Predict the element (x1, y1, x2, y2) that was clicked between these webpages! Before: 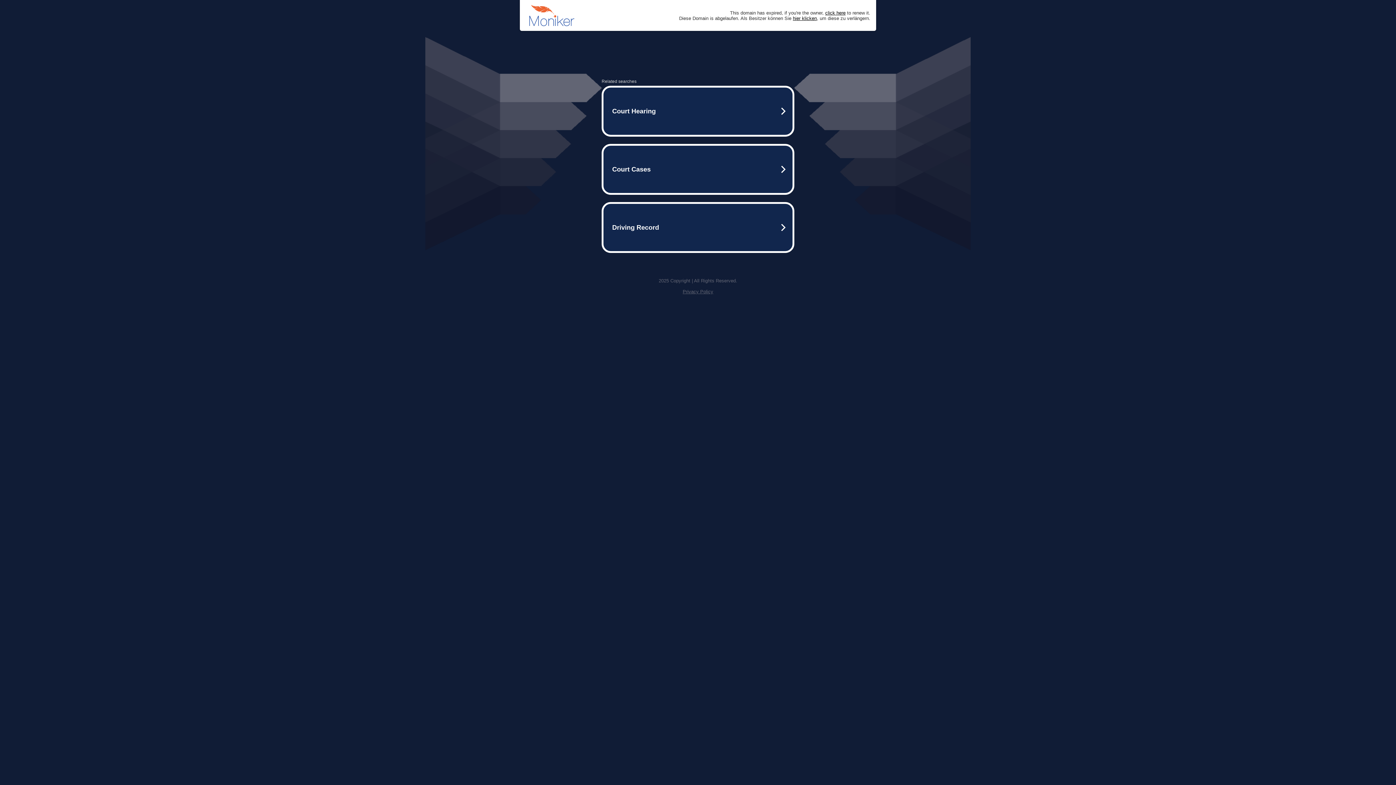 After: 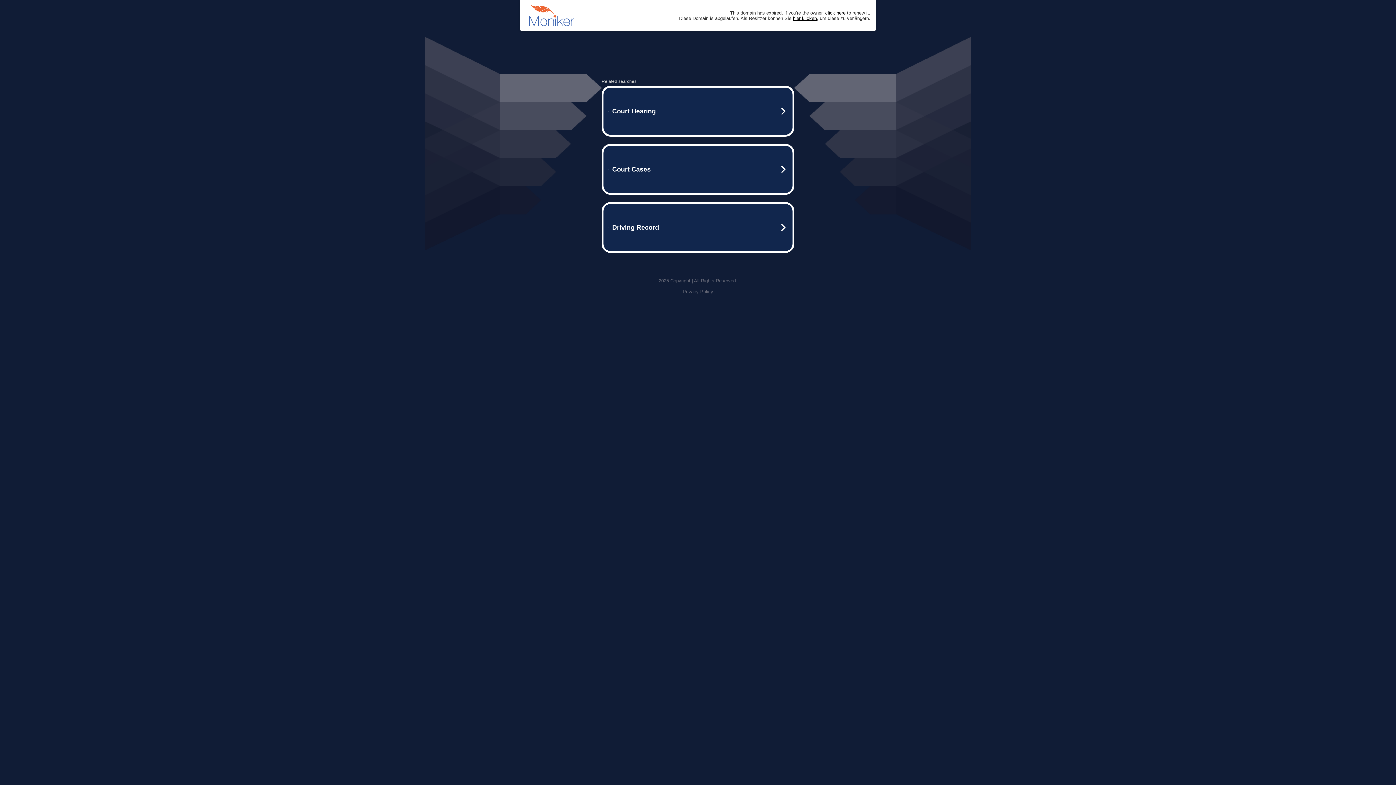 Action: label: Privacy Policy bbox: (682, 289, 713, 294)